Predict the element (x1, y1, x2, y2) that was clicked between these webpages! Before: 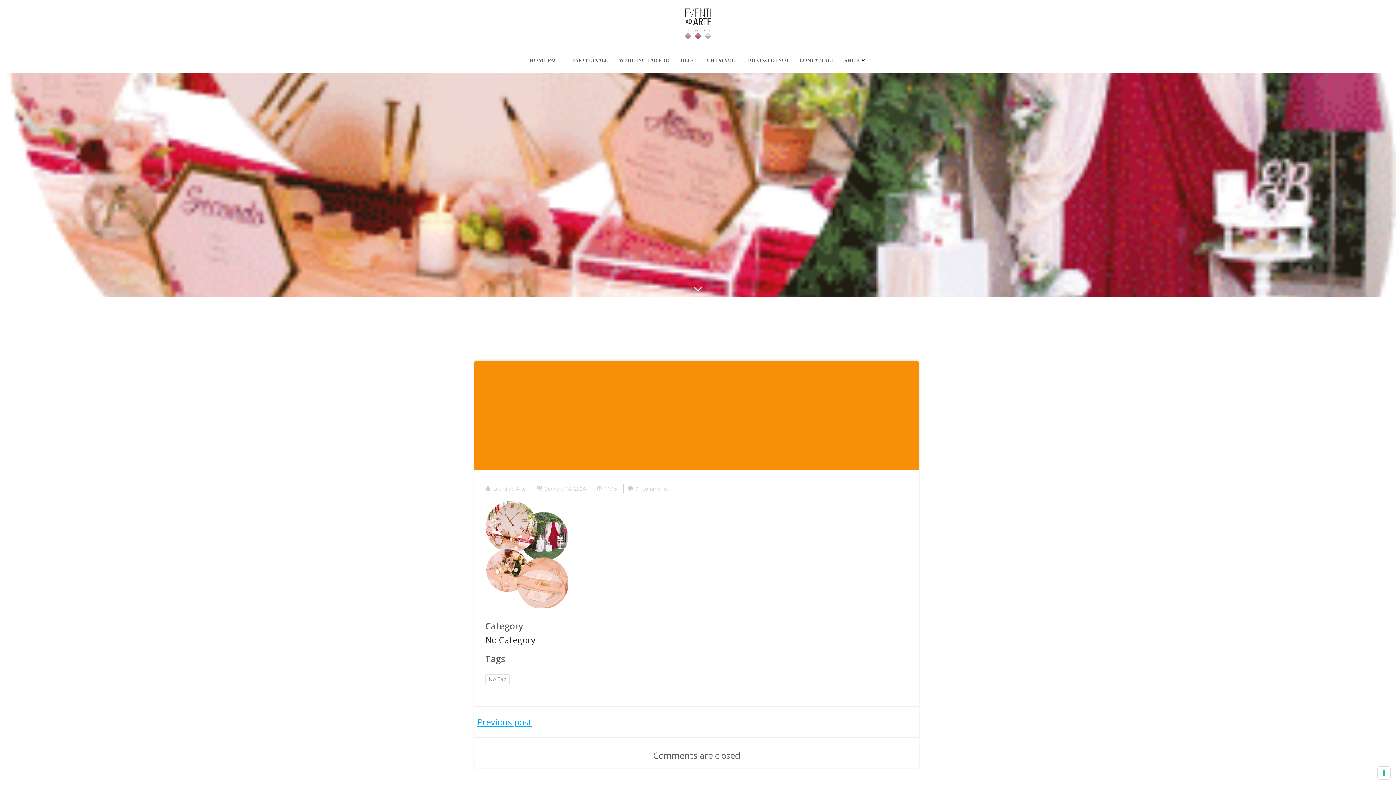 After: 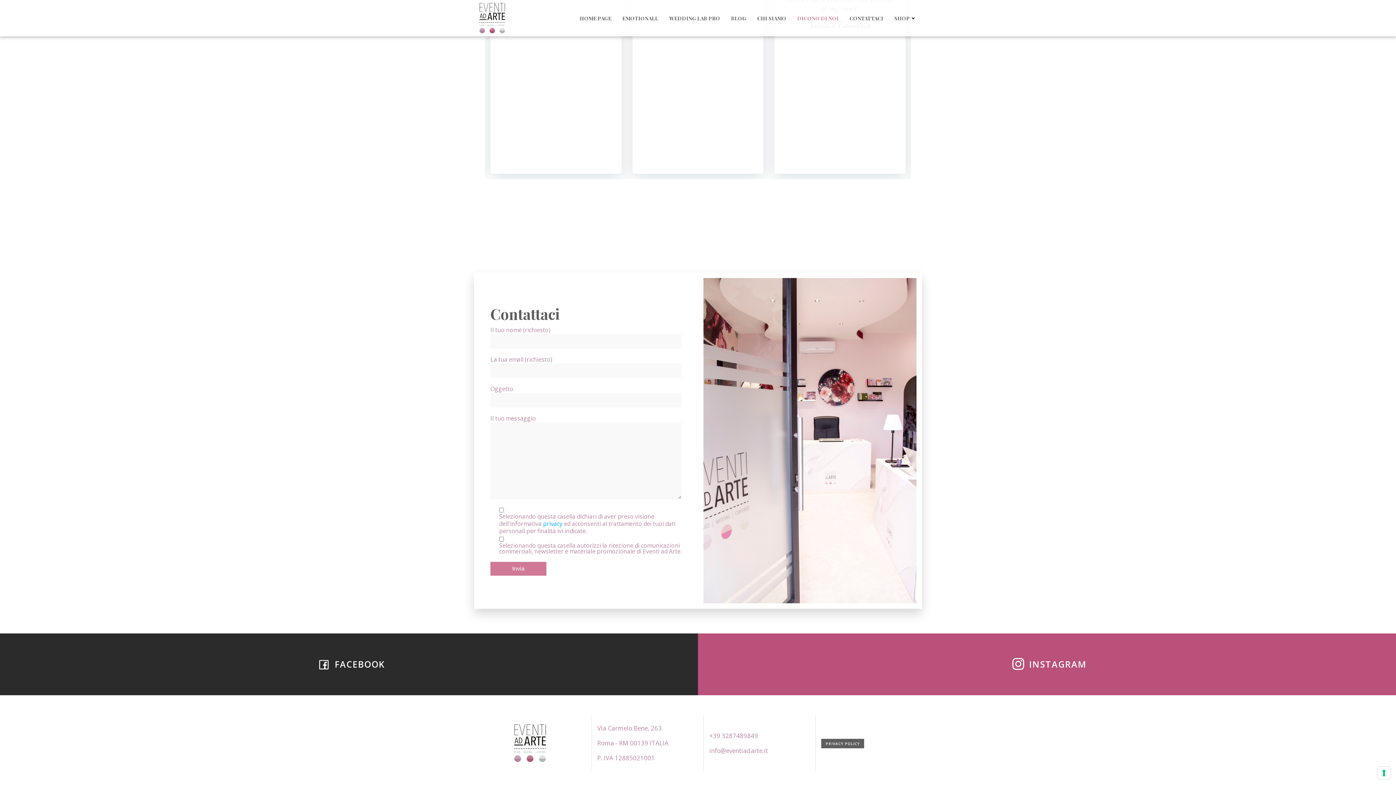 Action: label: CONTATTACI bbox: (799, 56, 833, 64)